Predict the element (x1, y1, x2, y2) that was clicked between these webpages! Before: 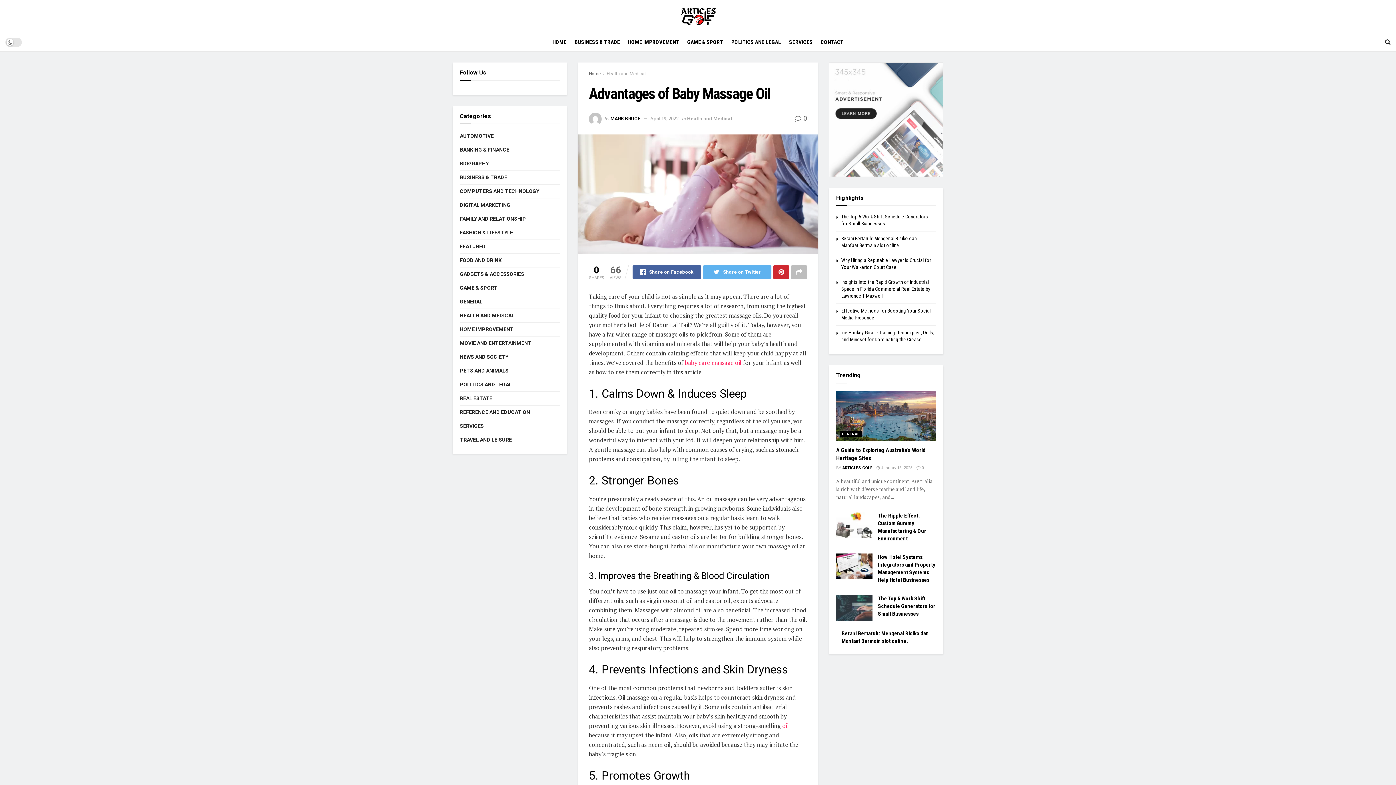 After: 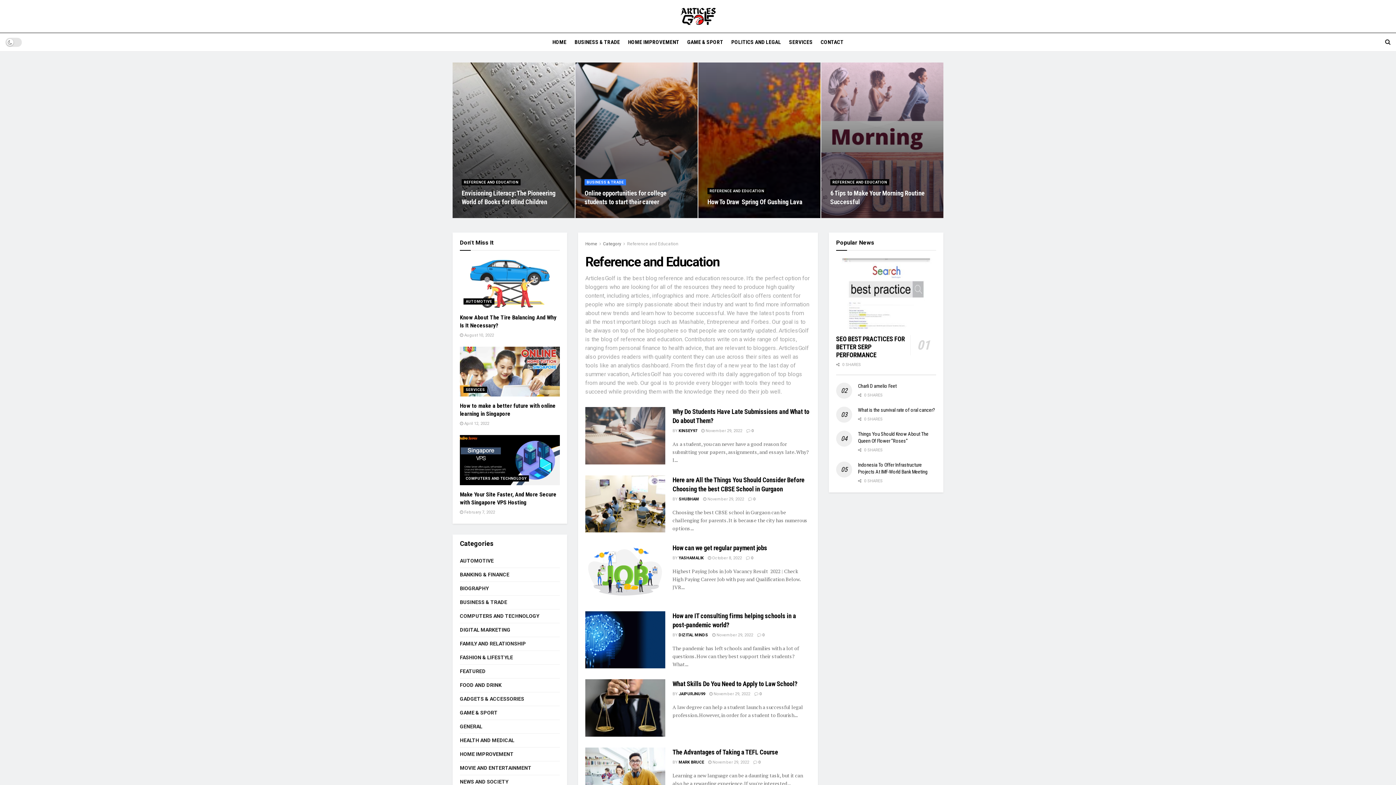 Action: bbox: (460, 408, 530, 417) label: REFERENCE AND EDUCATION